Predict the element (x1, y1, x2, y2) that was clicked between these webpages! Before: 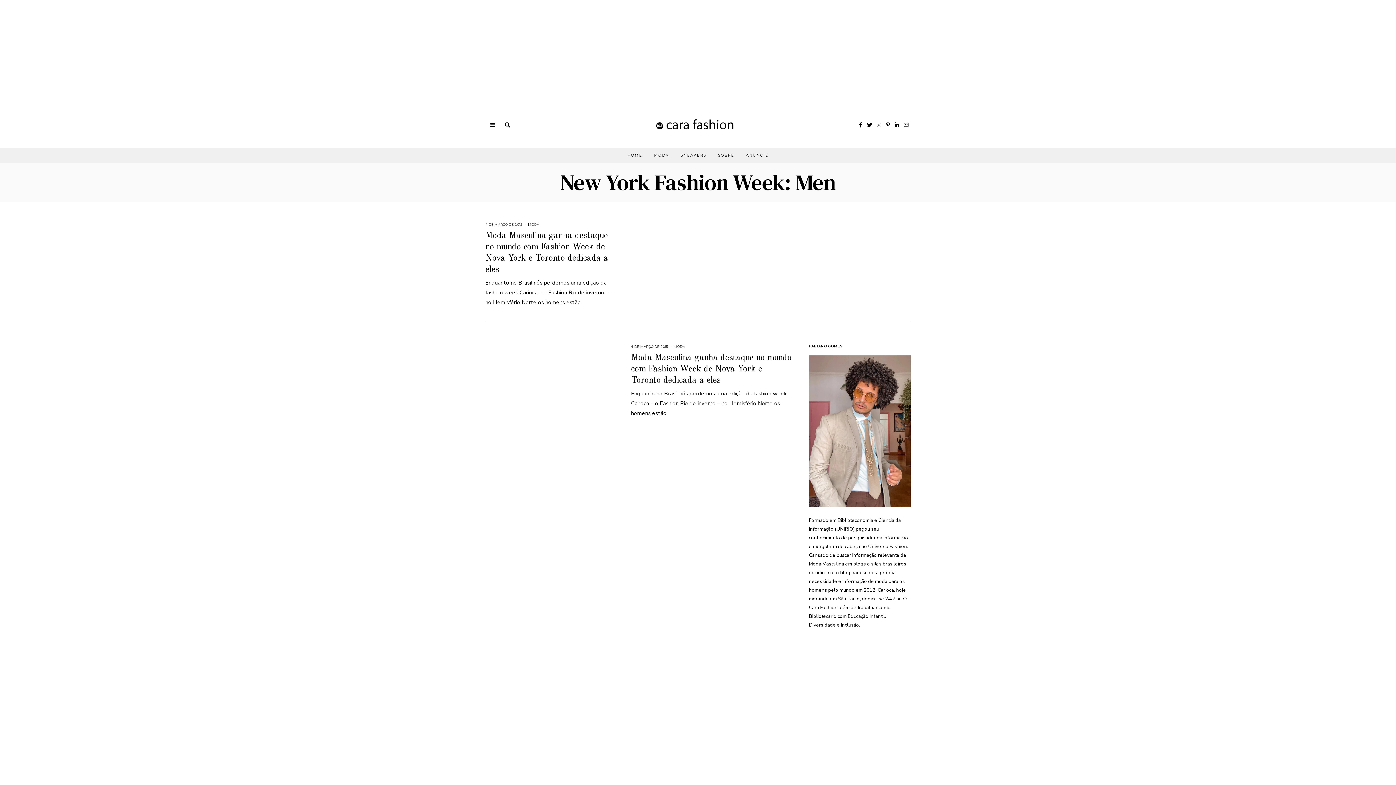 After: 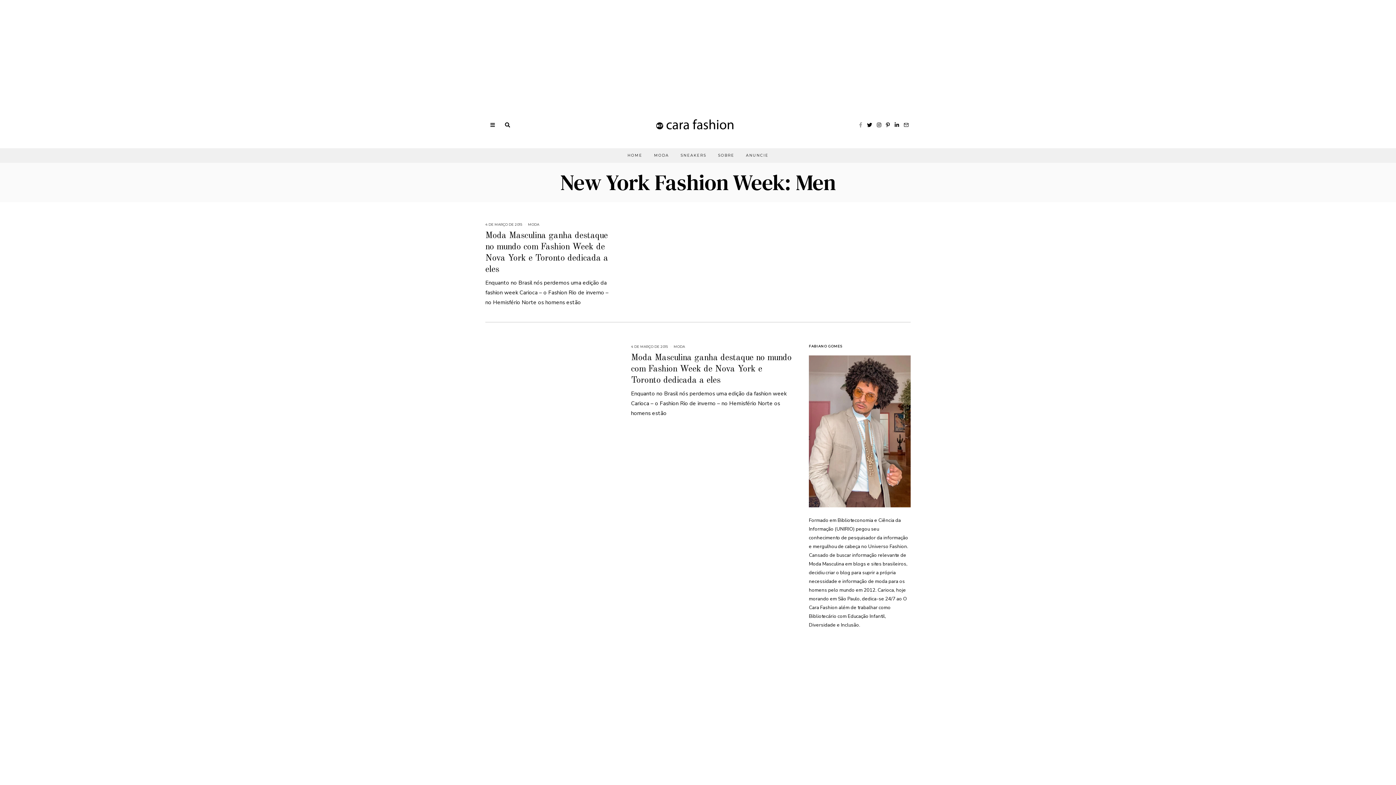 Action: bbox: (857, 120, 864, 129)